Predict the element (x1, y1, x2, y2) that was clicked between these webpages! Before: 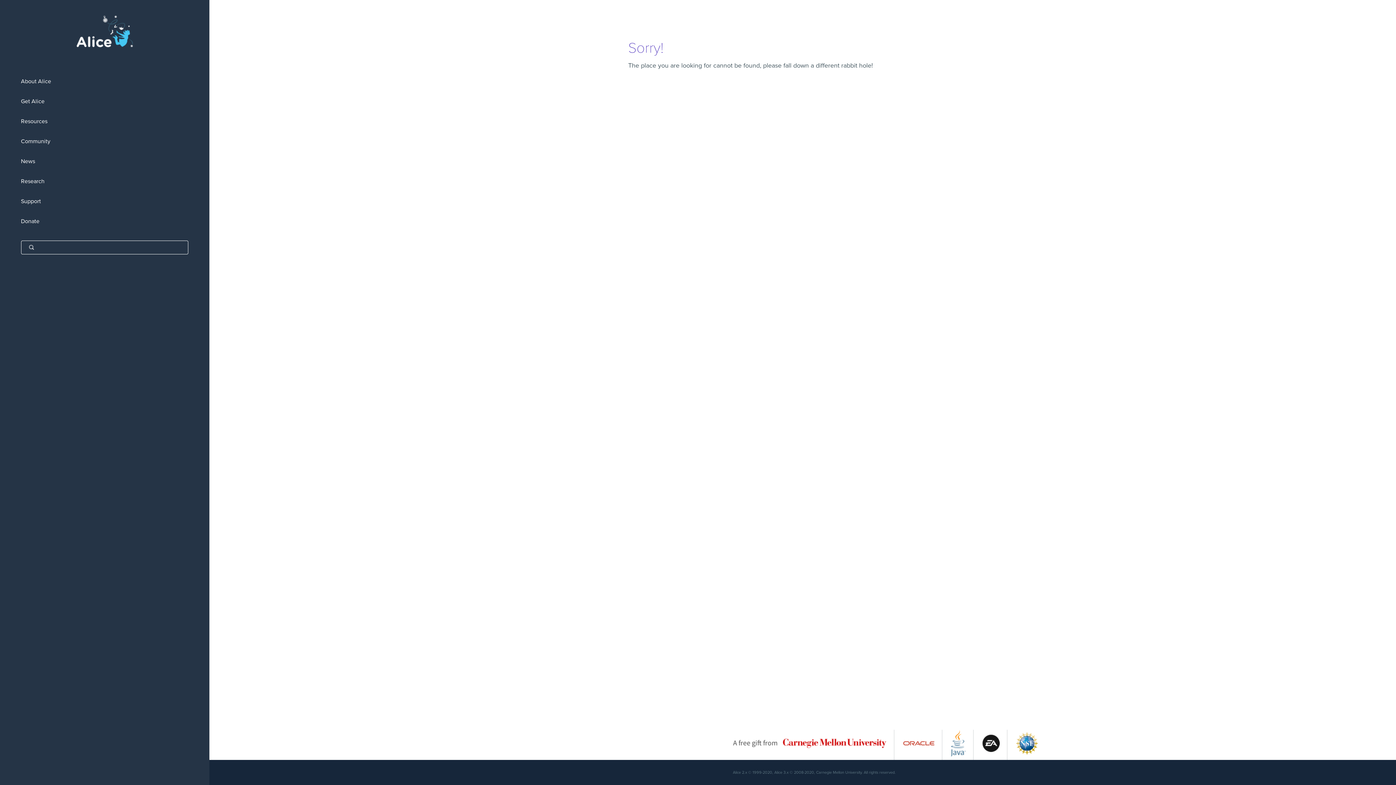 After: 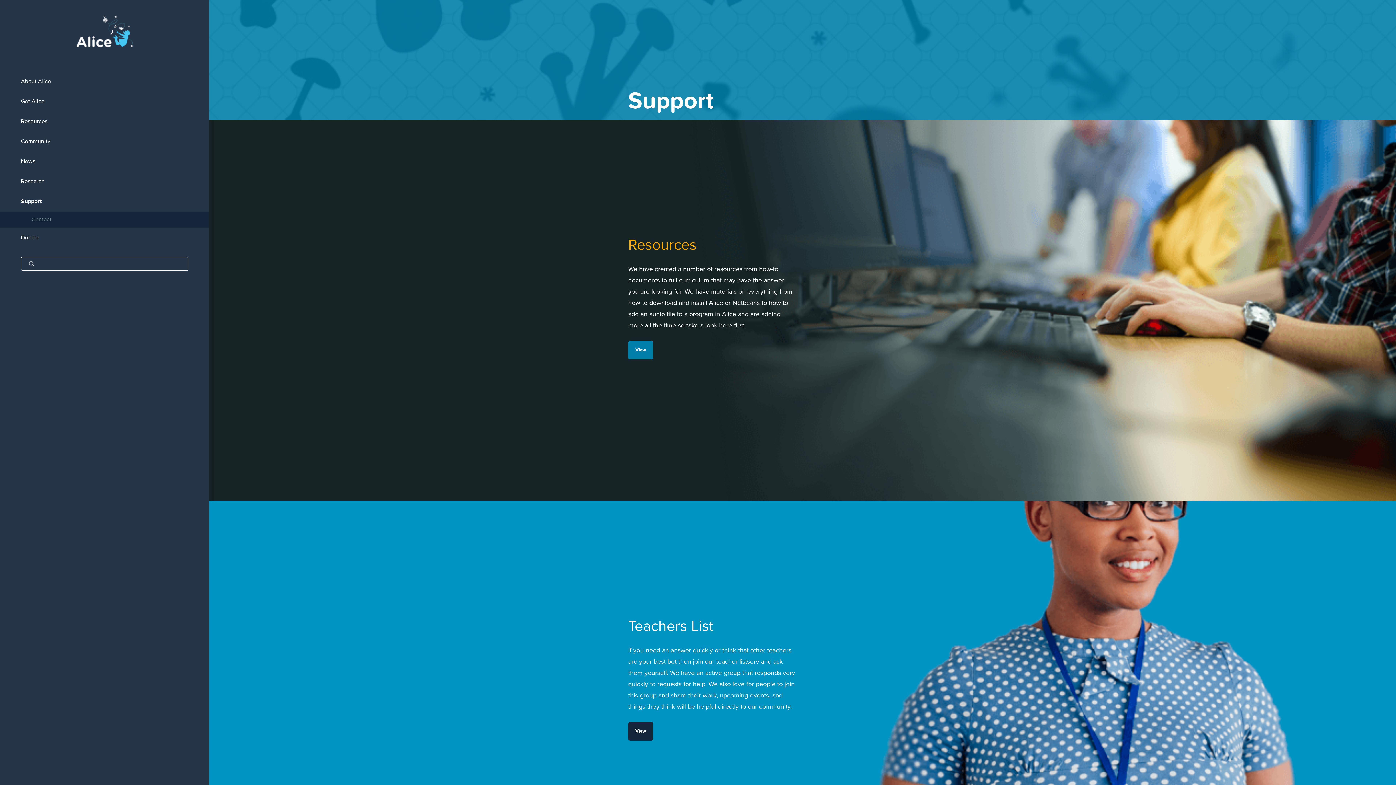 Action: bbox: (0, 191, 209, 211) label: Support